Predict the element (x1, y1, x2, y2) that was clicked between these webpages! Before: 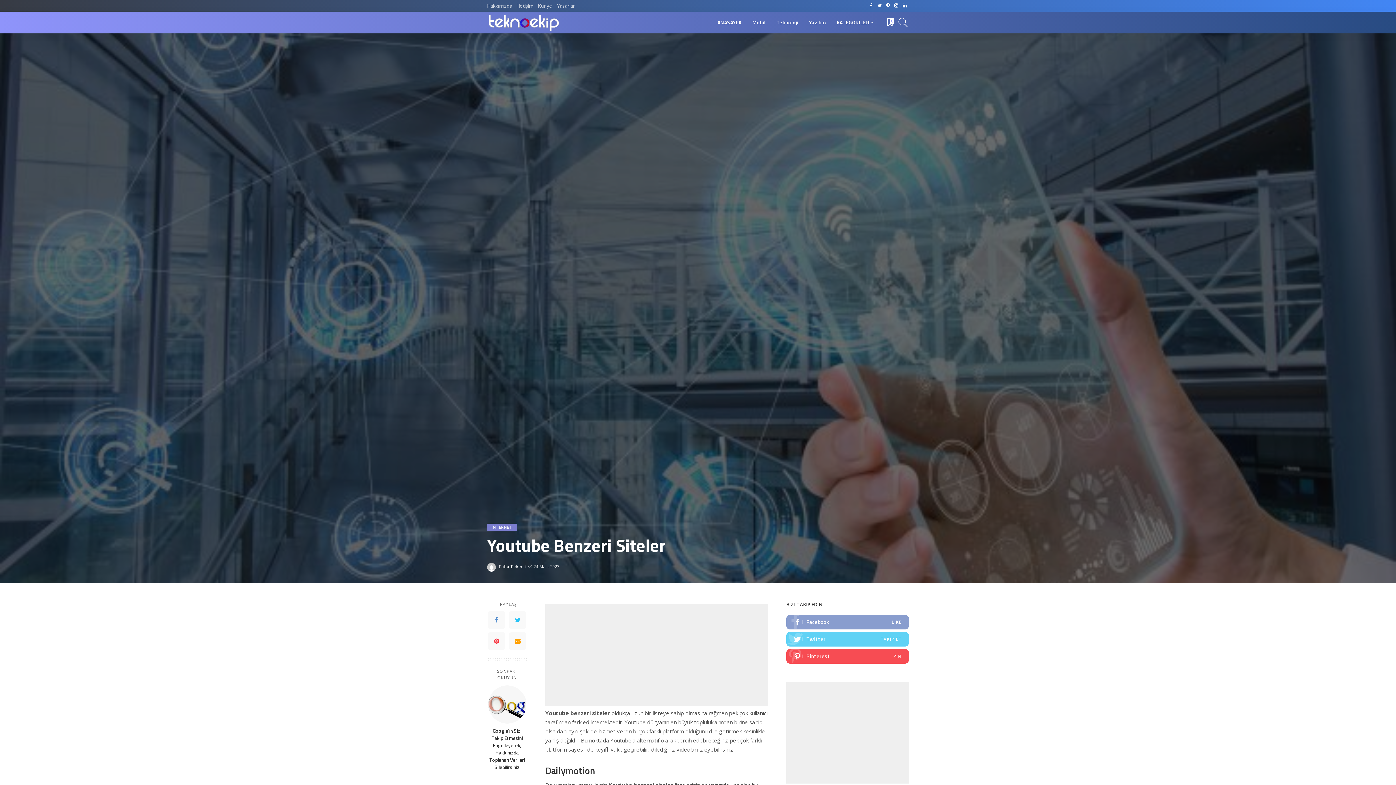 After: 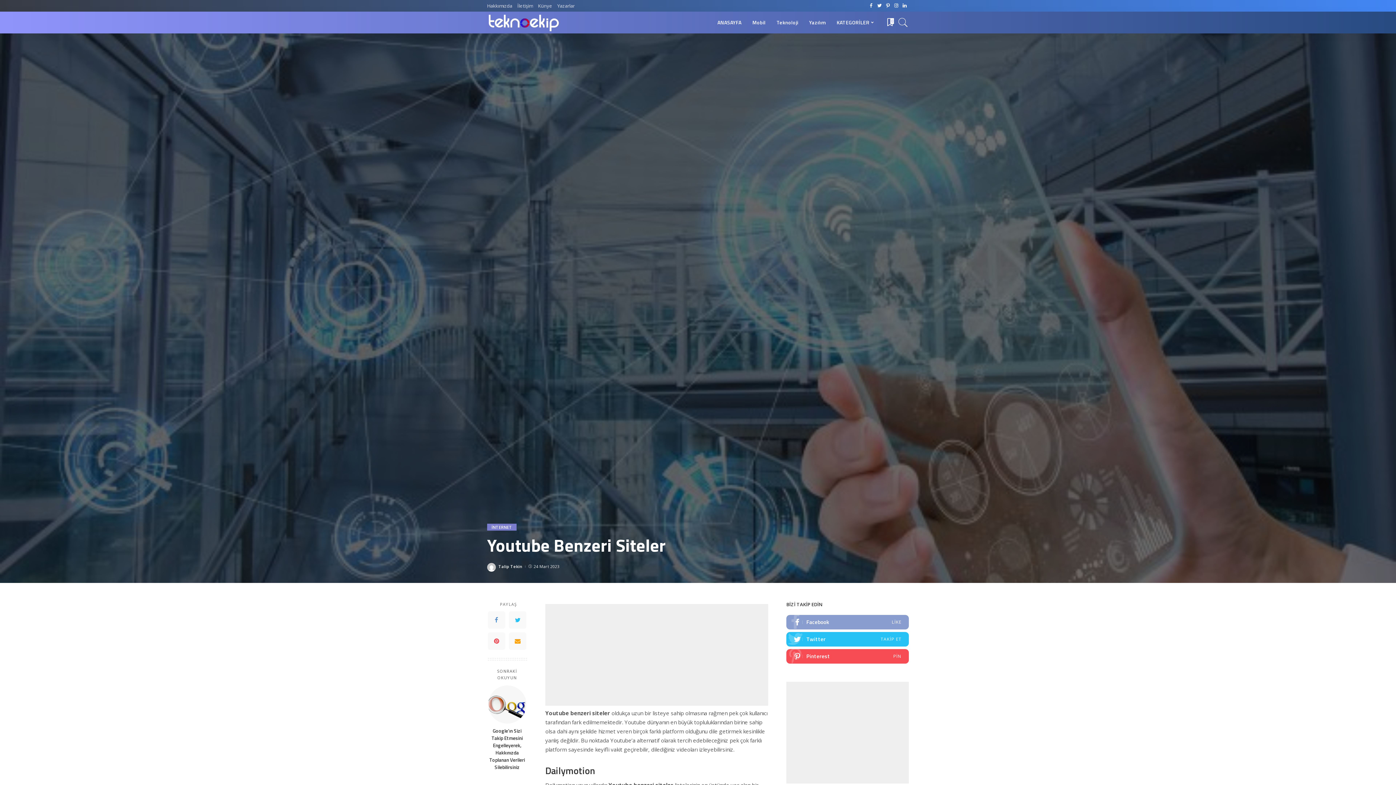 Action: bbox: (786, 632, 909, 646)